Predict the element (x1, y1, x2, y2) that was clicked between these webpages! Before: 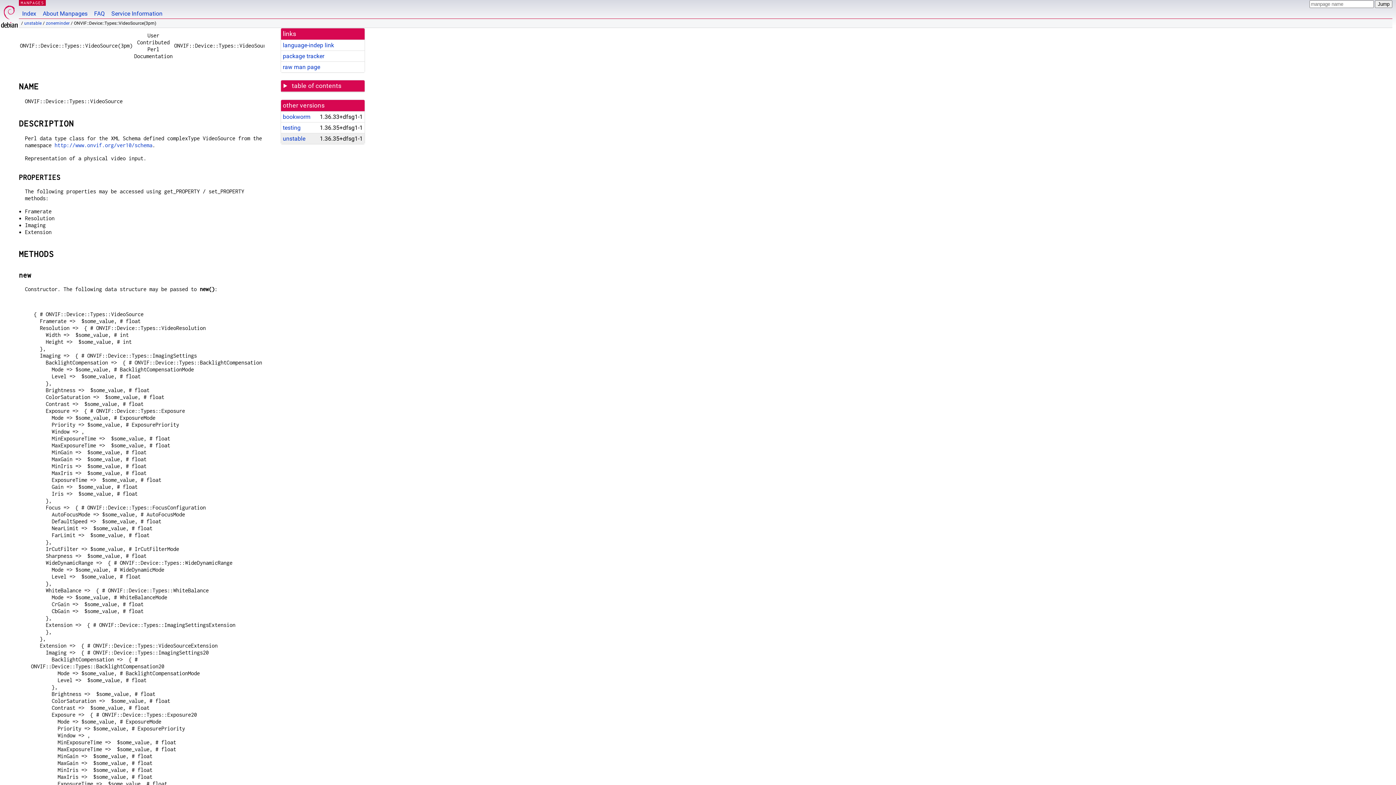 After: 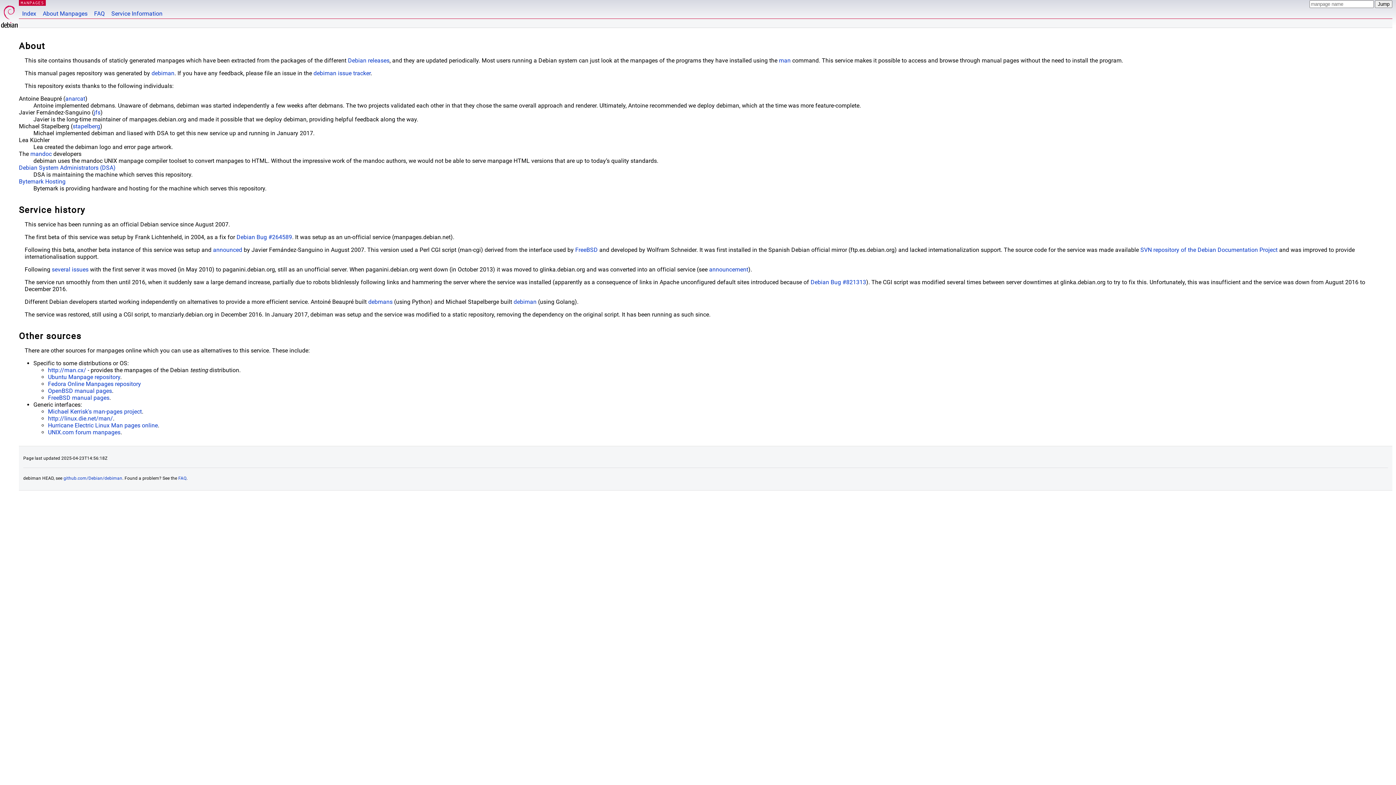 Action: bbox: (39, 0, 90, 18) label: About Manpages